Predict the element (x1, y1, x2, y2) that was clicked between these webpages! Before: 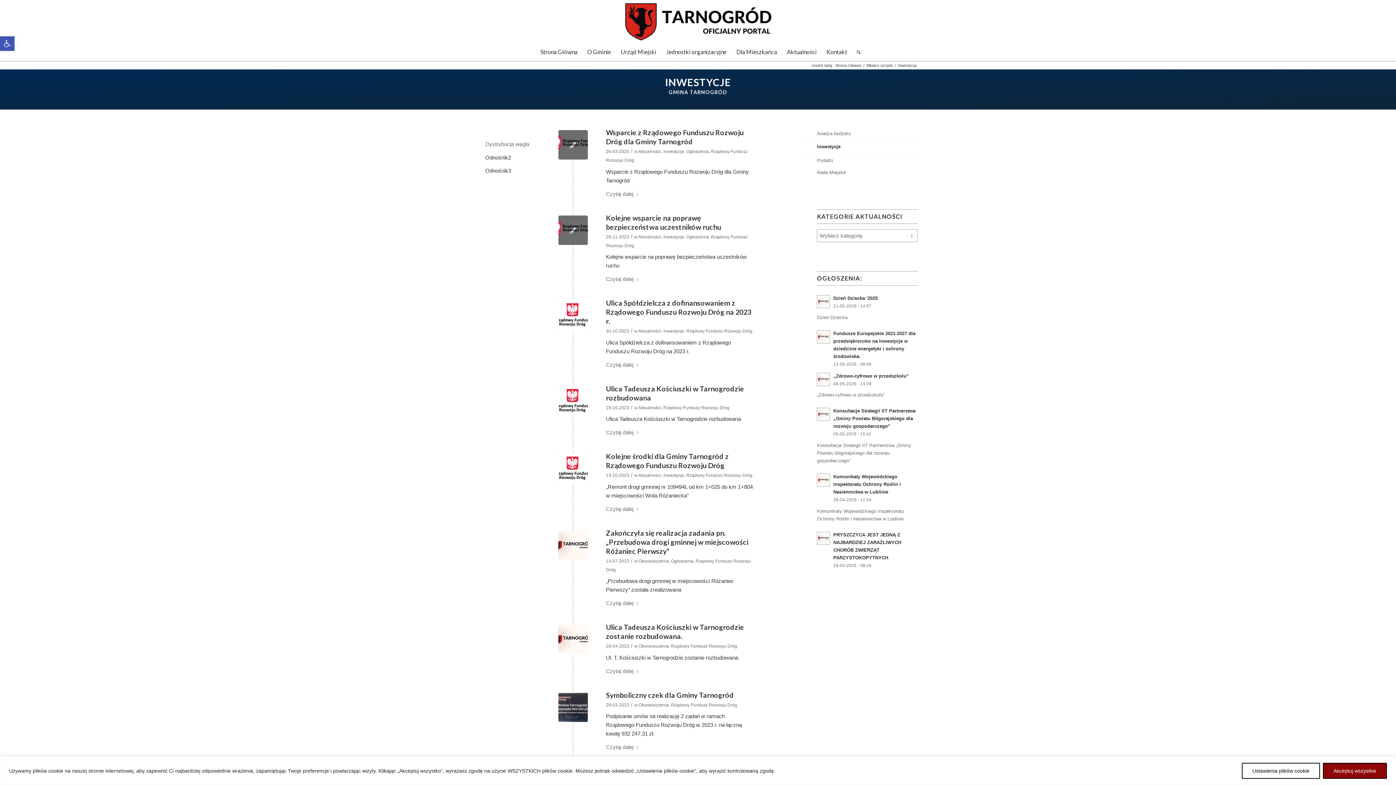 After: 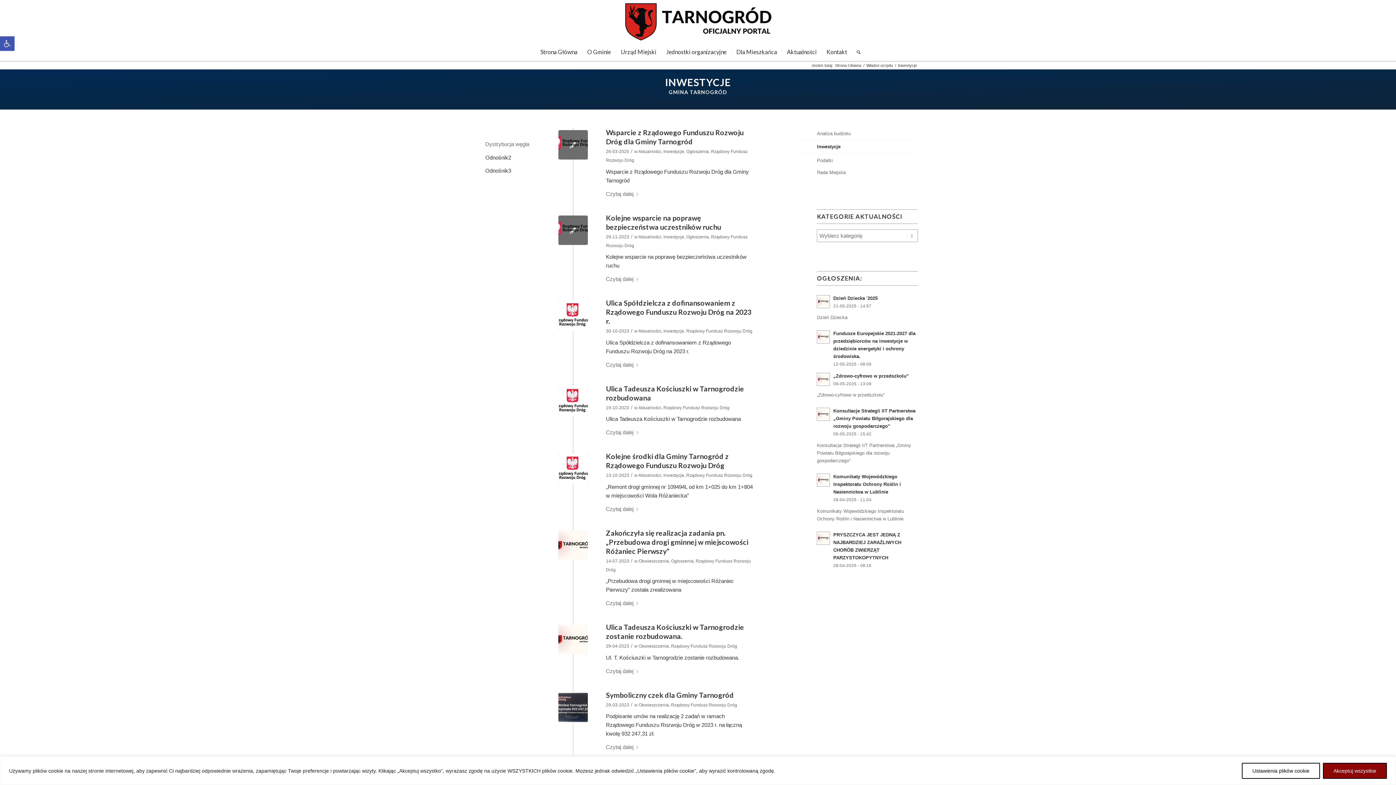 Action: bbox: (817, 140, 918, 153) label: Inwestycje